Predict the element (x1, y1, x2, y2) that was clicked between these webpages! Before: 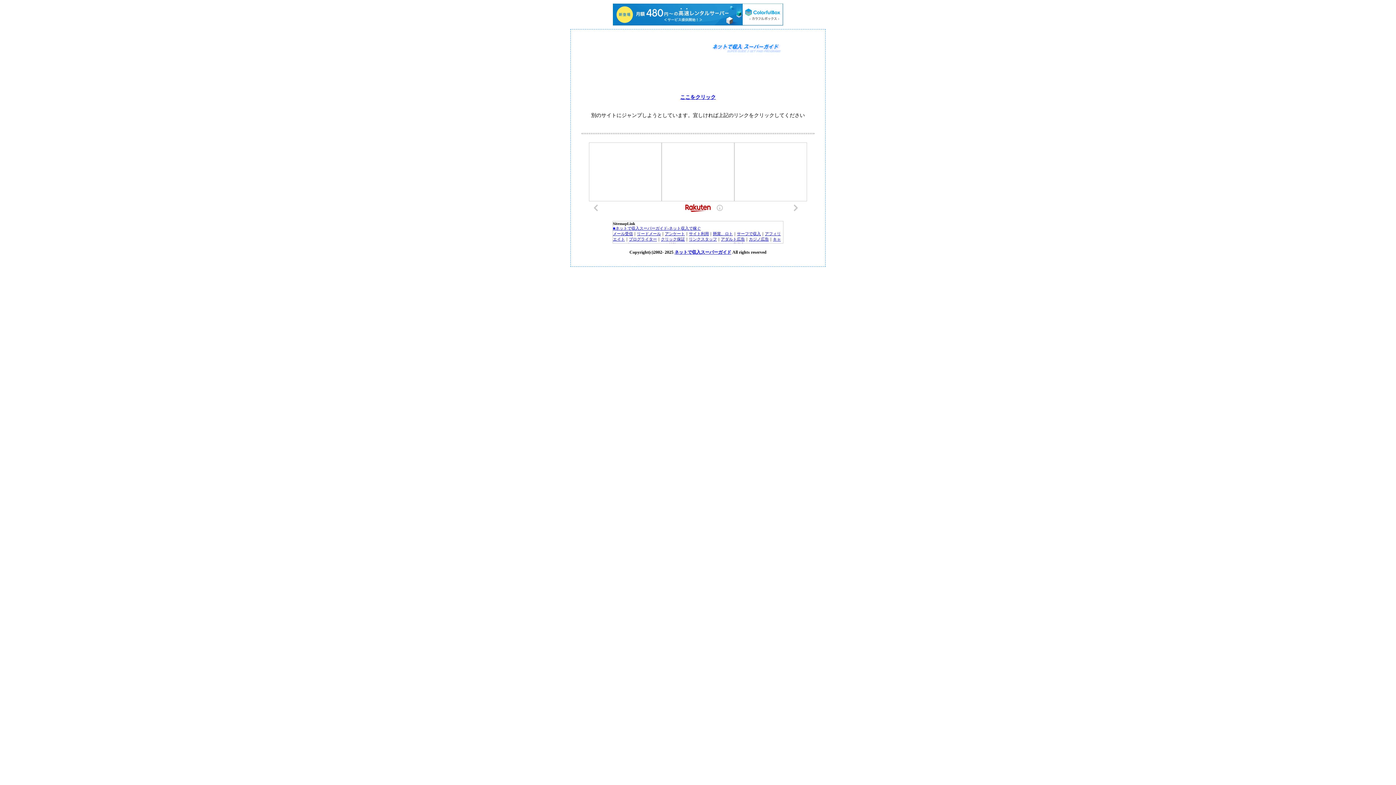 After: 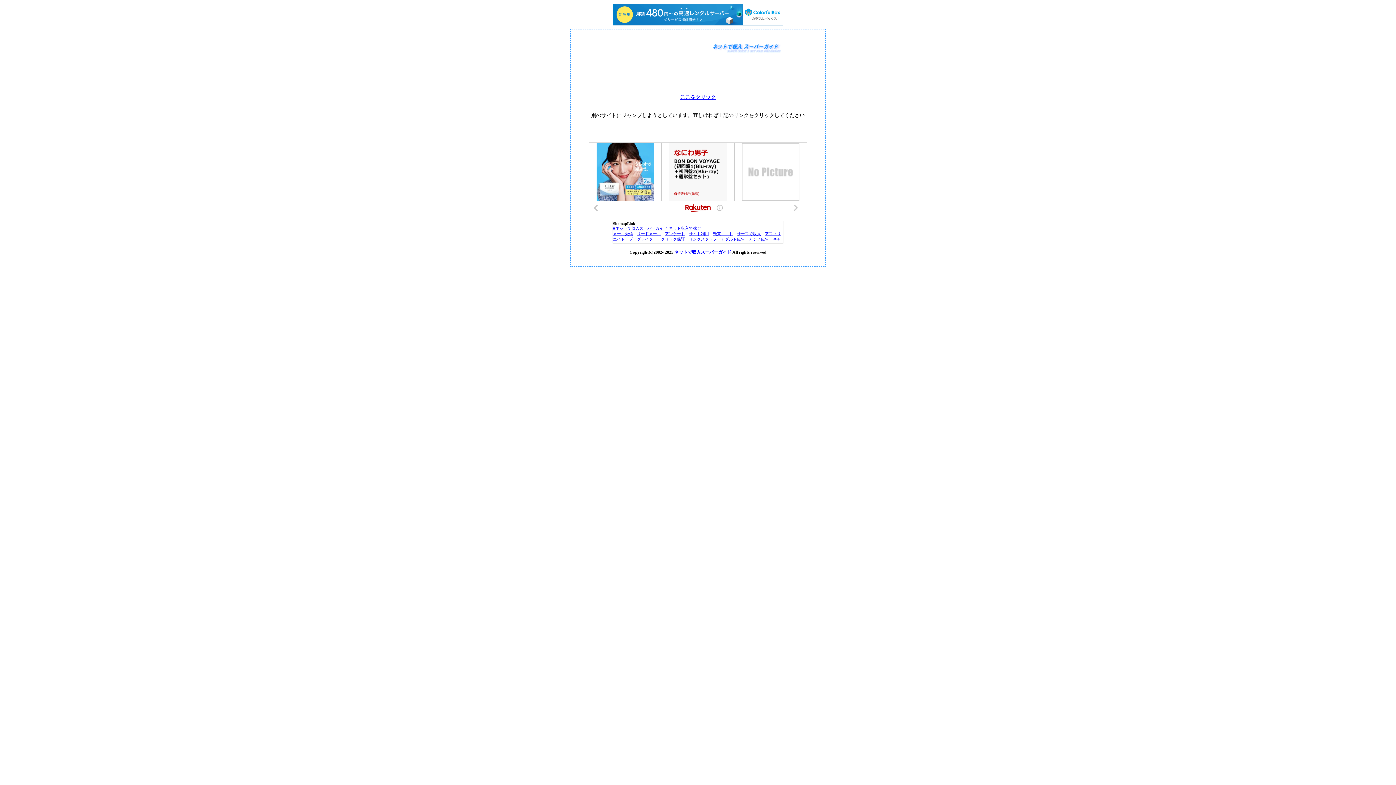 Action: bbox: (613, 3, 783, 25)